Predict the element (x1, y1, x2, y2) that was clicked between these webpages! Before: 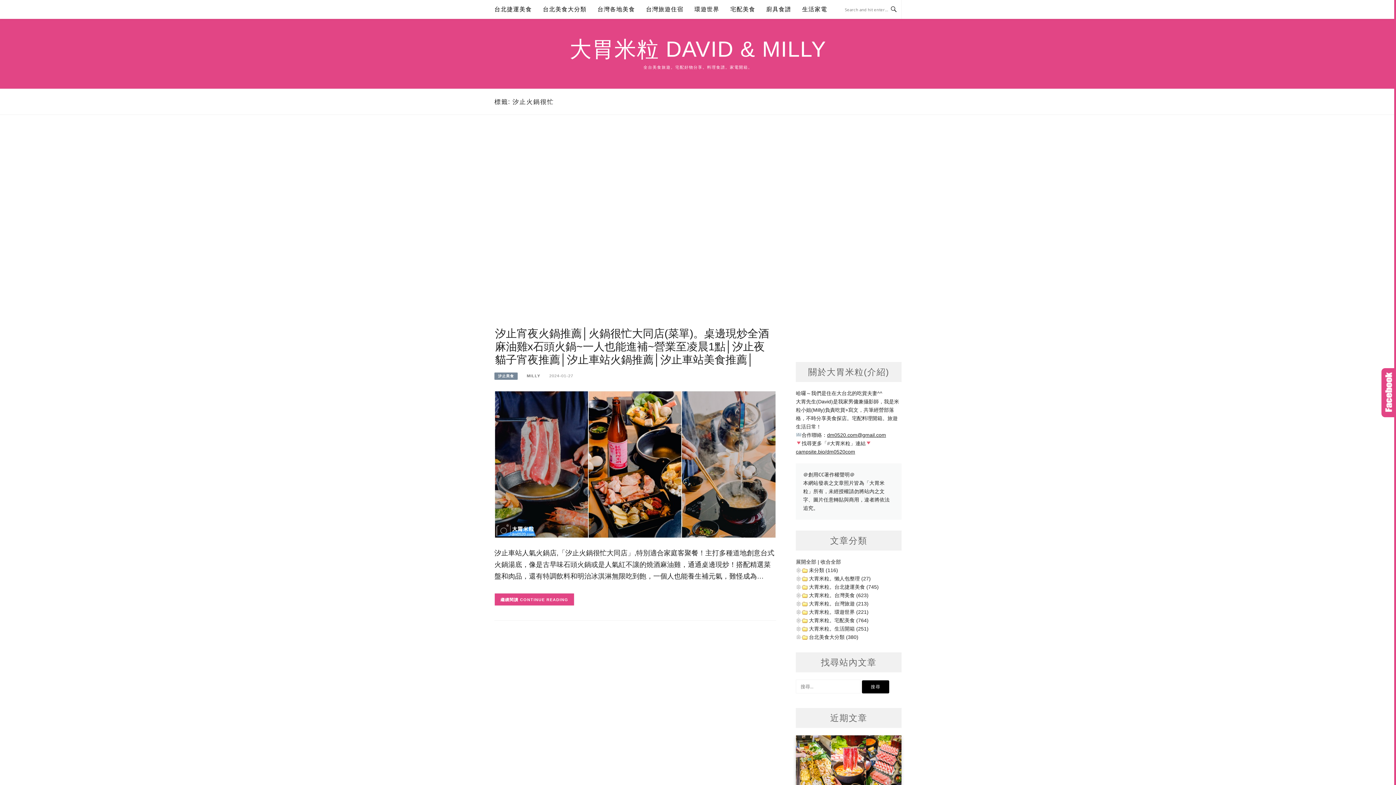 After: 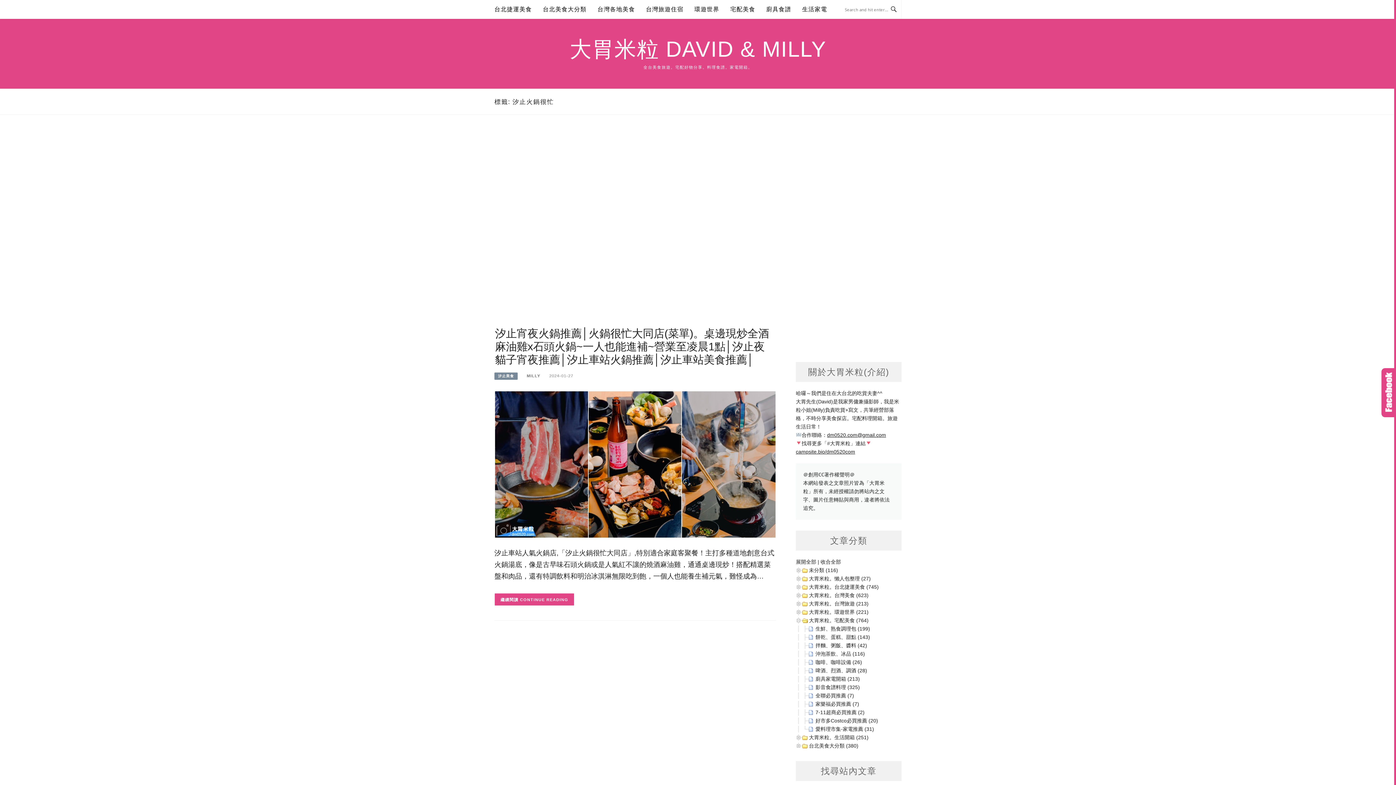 Action: bbox: (809, 617, 868, 623) label: 大胃米粒。宅配美食 (764)